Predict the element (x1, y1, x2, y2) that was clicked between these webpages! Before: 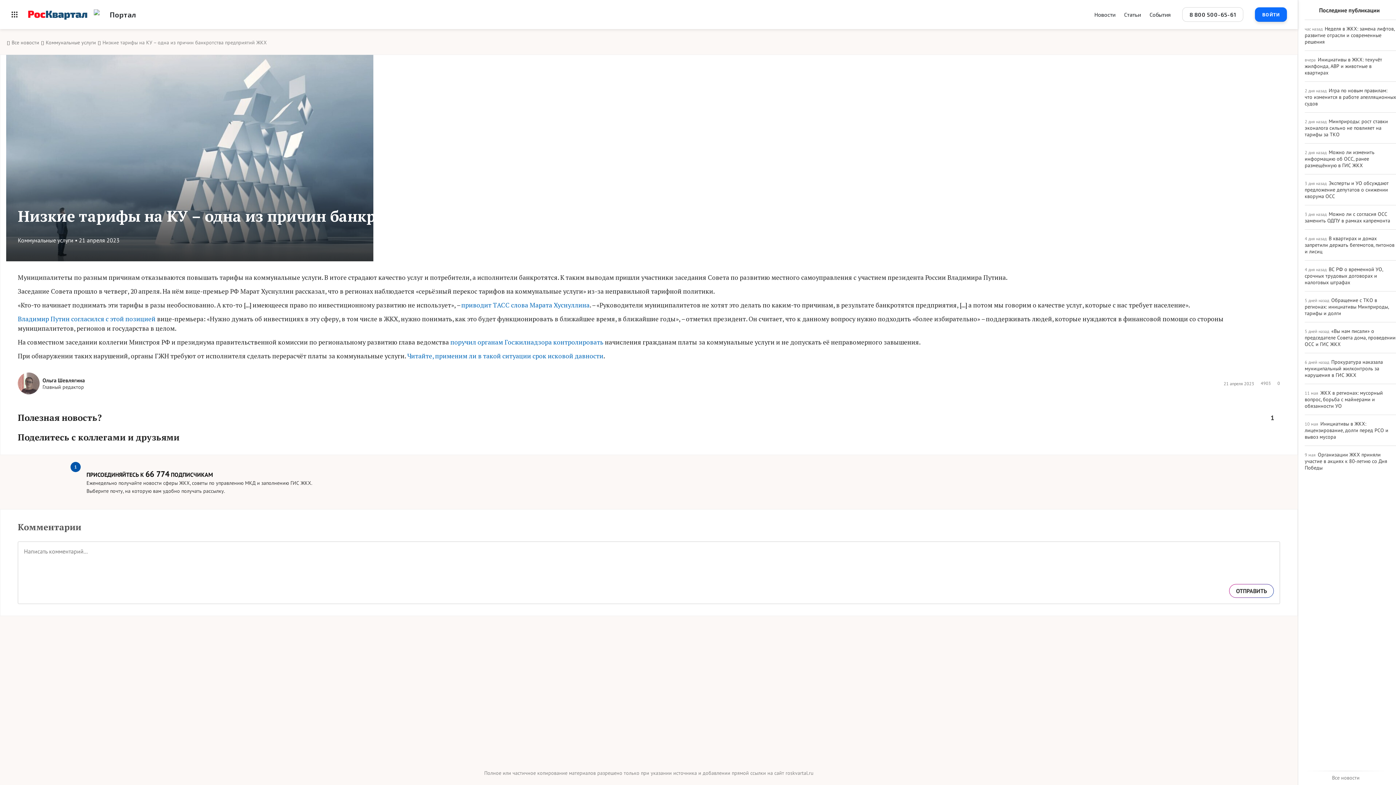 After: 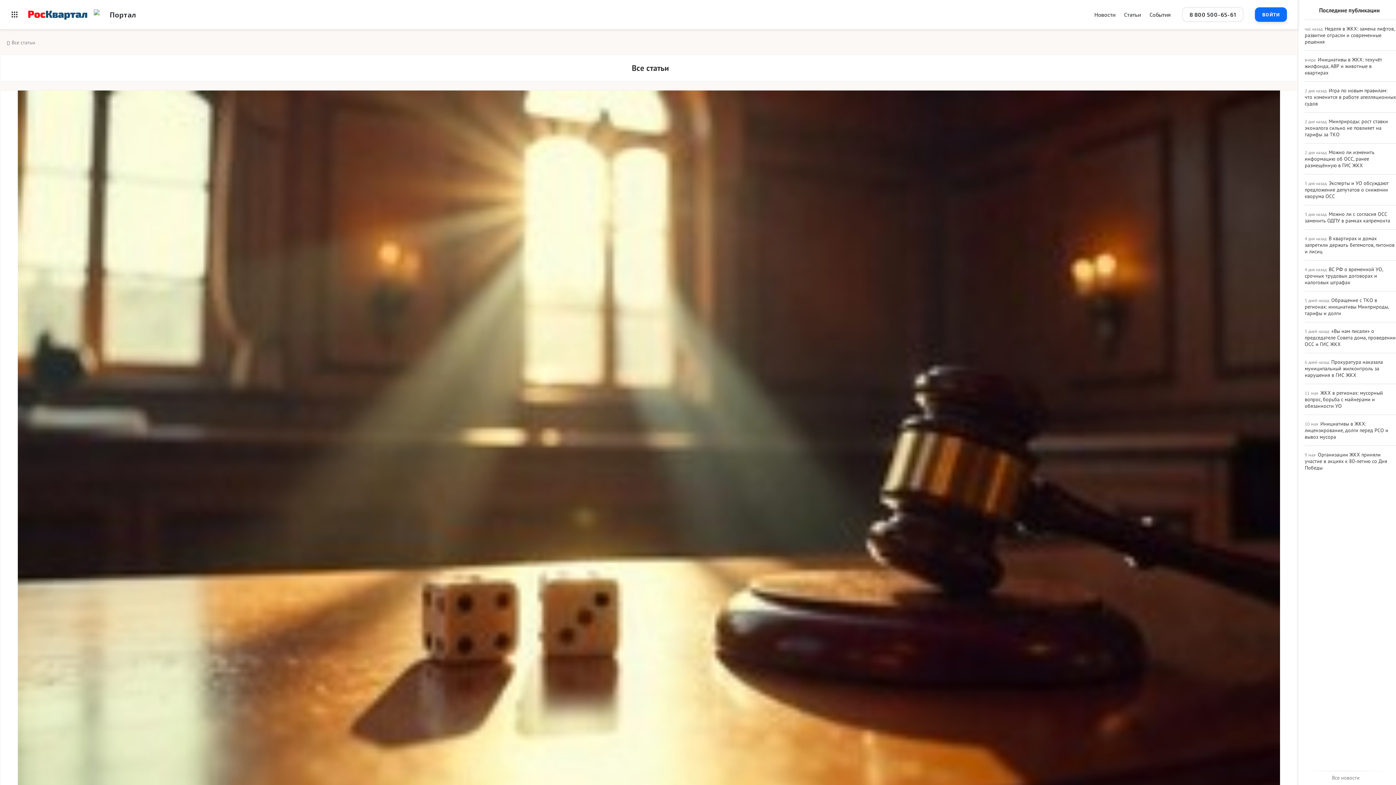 Action: bbox: (1124, 8, 1141, 20) label: Статьи